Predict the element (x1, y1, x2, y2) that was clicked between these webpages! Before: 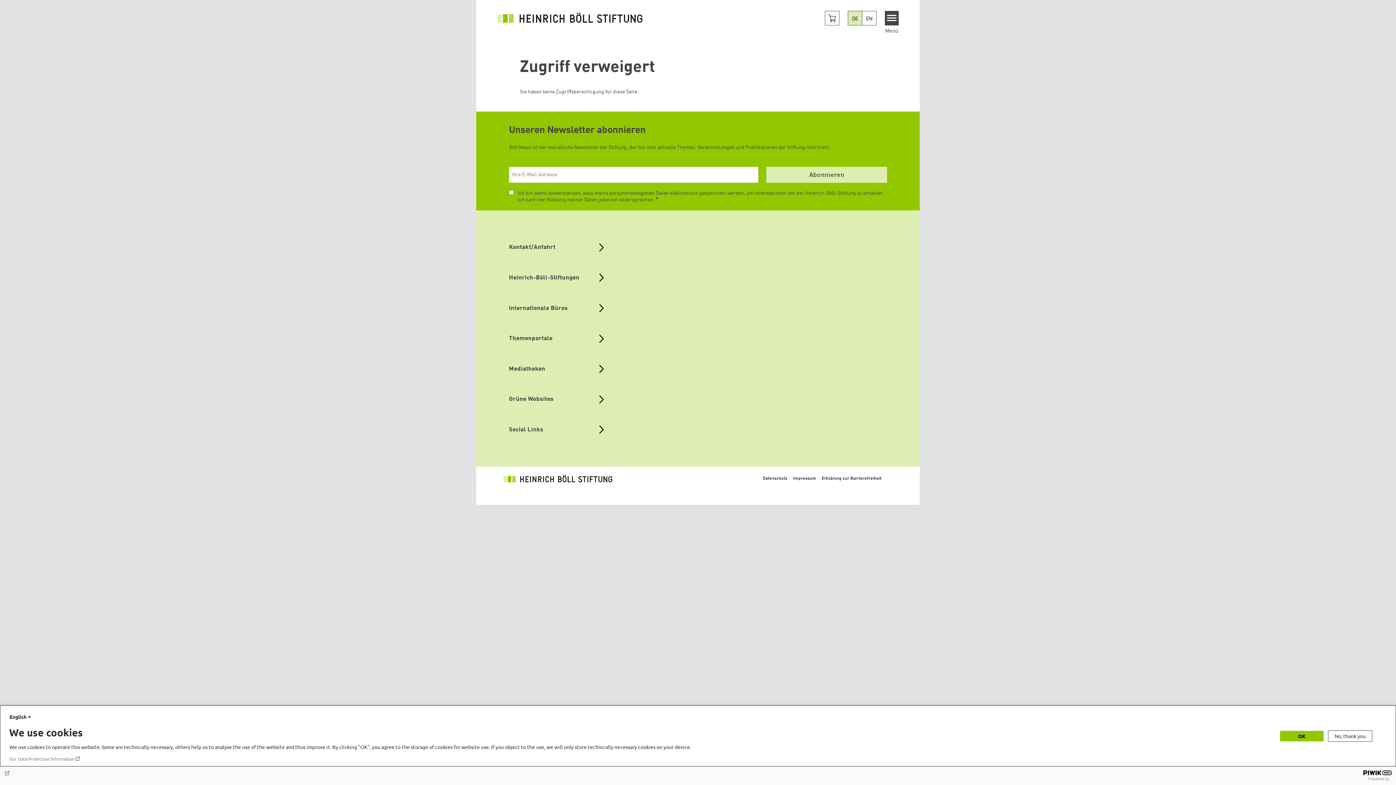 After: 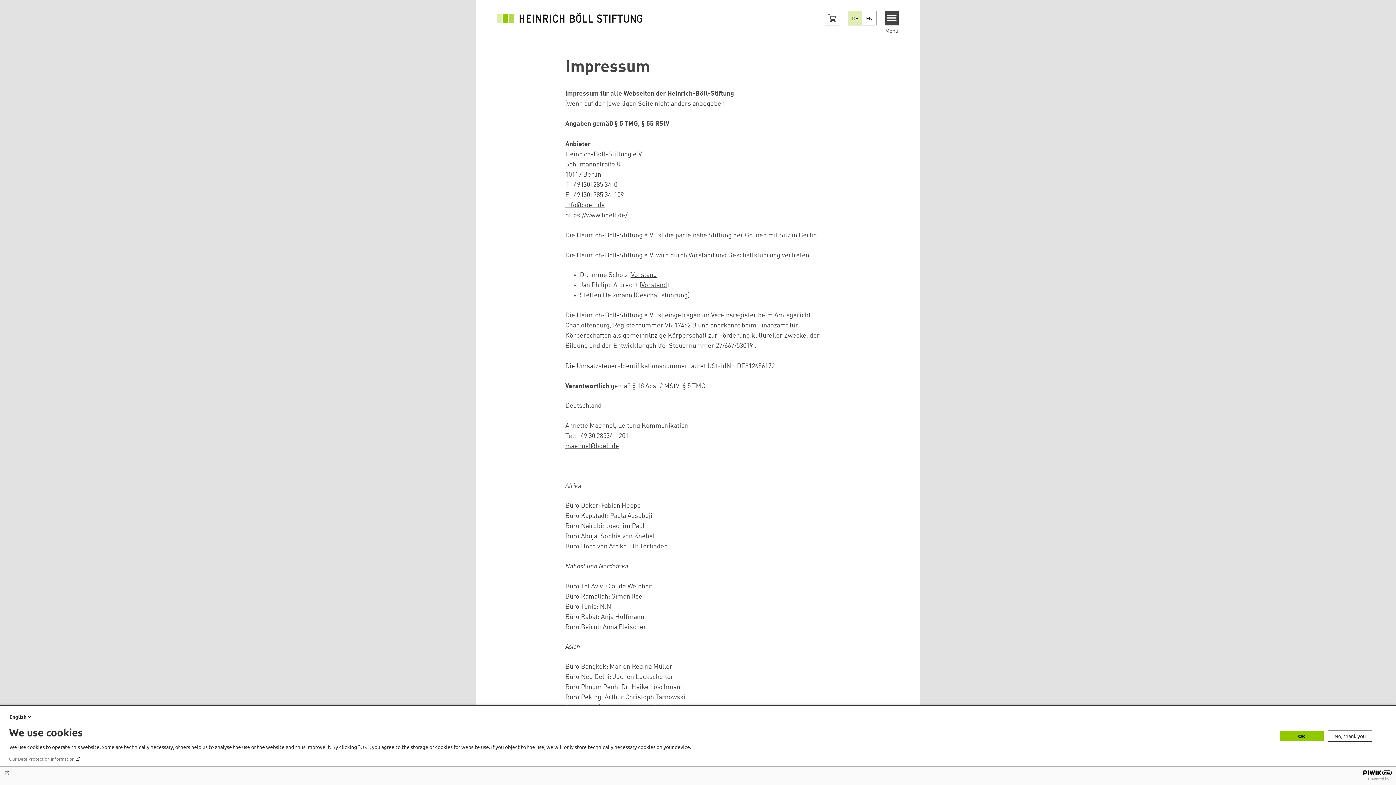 Action: label: Impressum bbox: (793, 476, 816, 481)